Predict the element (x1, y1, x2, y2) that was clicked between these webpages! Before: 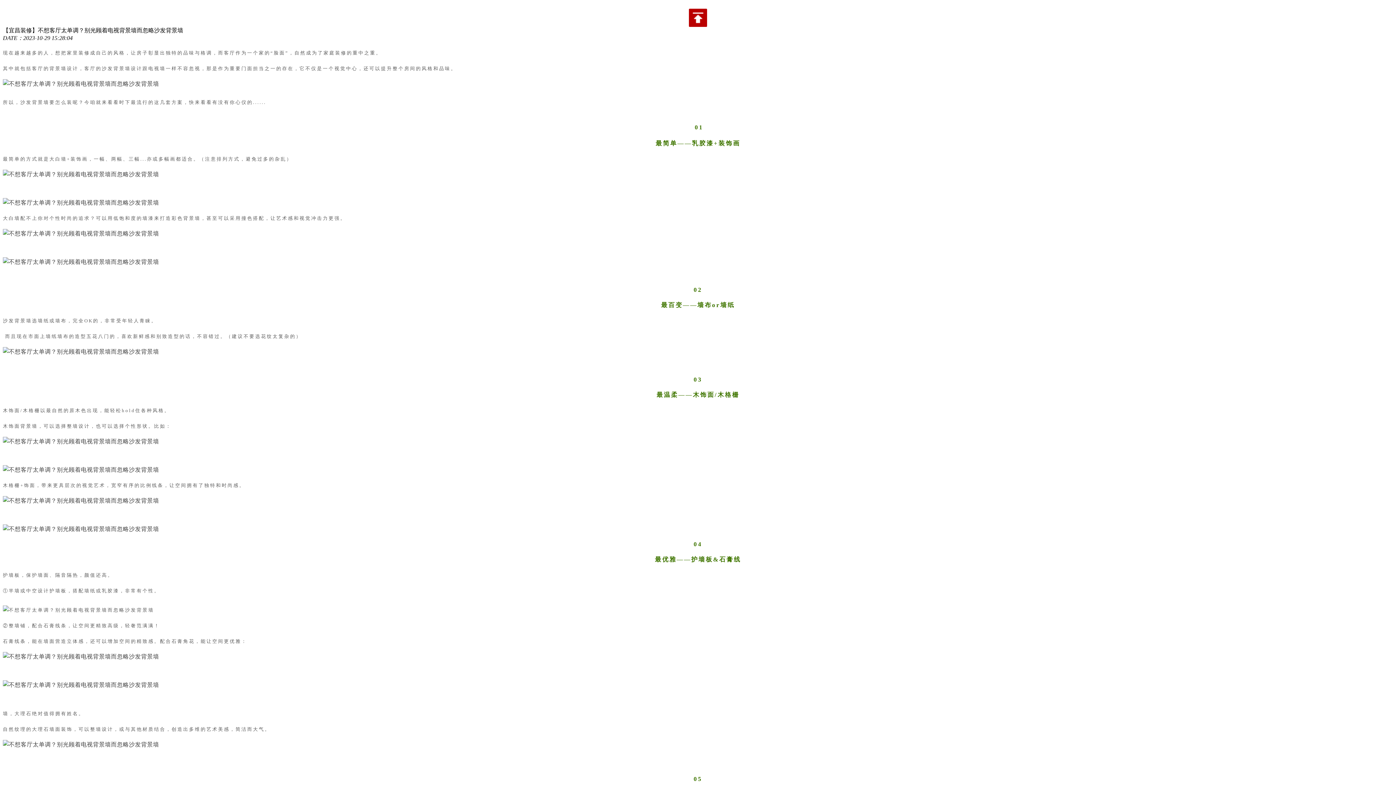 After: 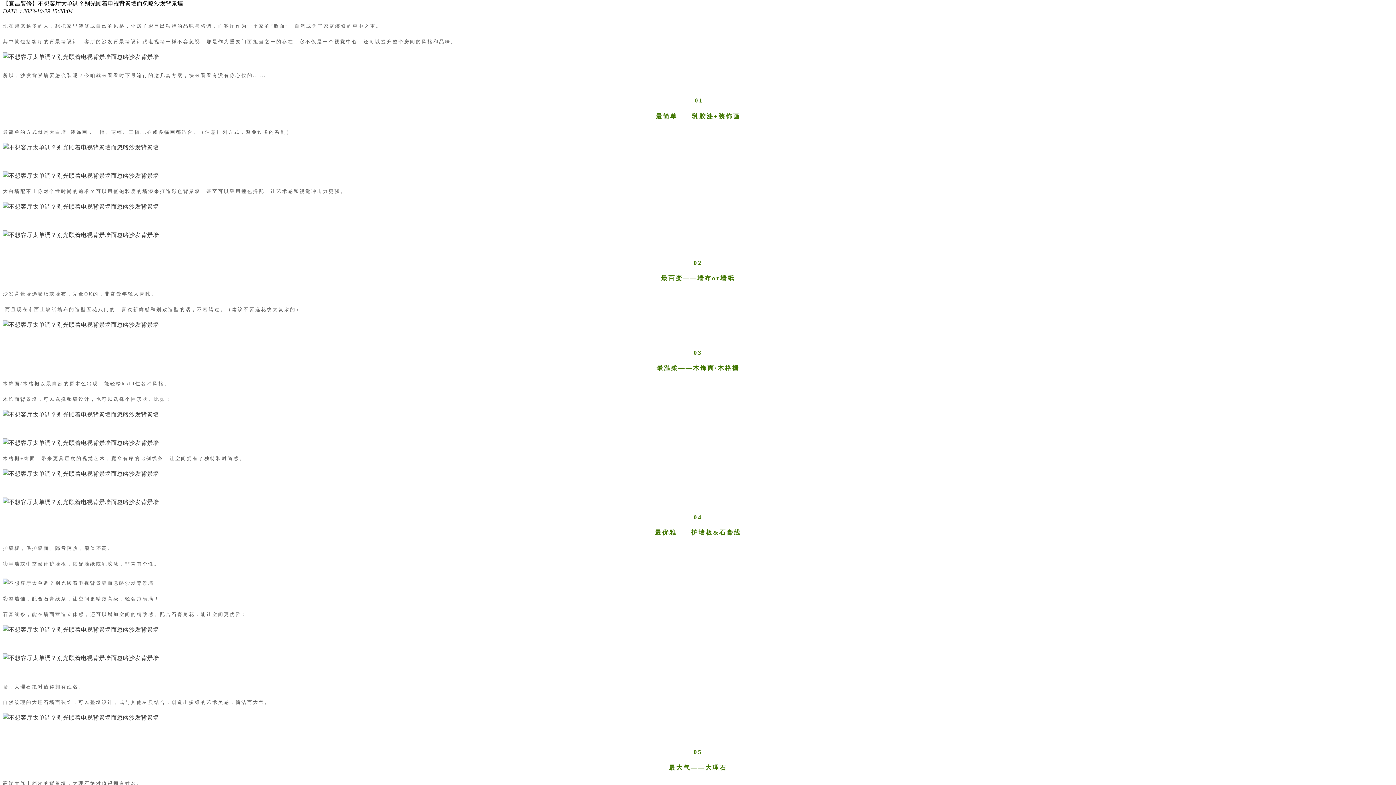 Action: bbox: (2, 8, 1393, 26)